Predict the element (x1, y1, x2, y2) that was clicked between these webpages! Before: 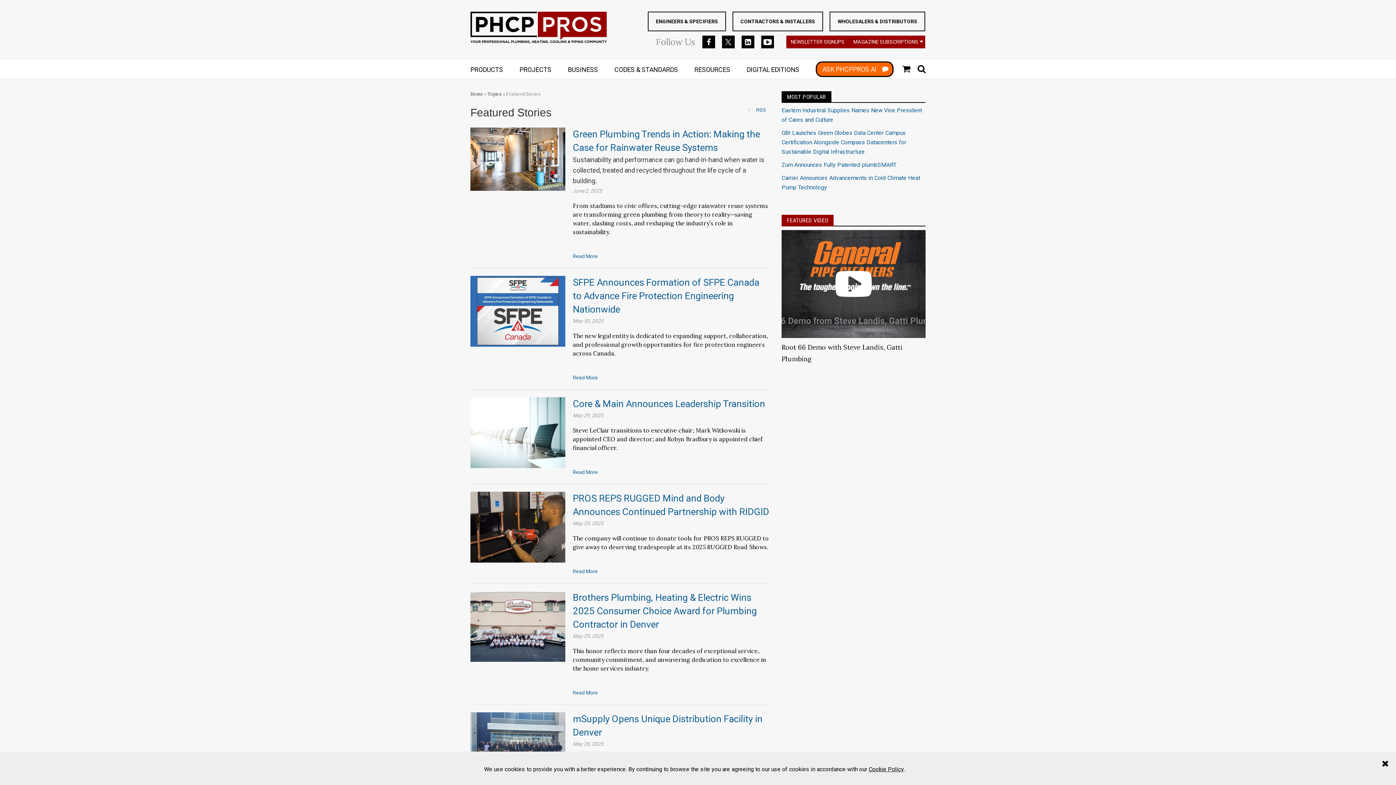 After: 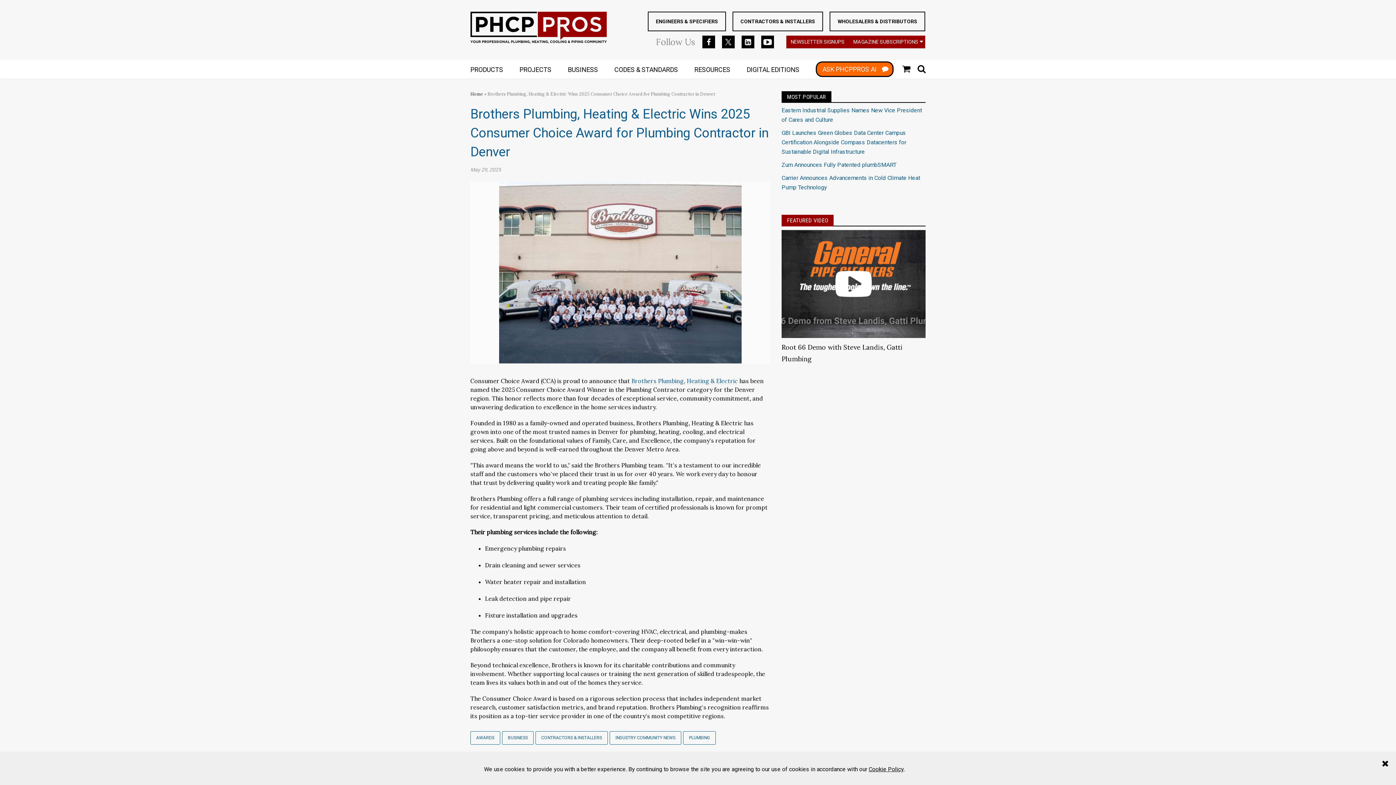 Action: label: Read More bbox: (572, 689, 598, 697)